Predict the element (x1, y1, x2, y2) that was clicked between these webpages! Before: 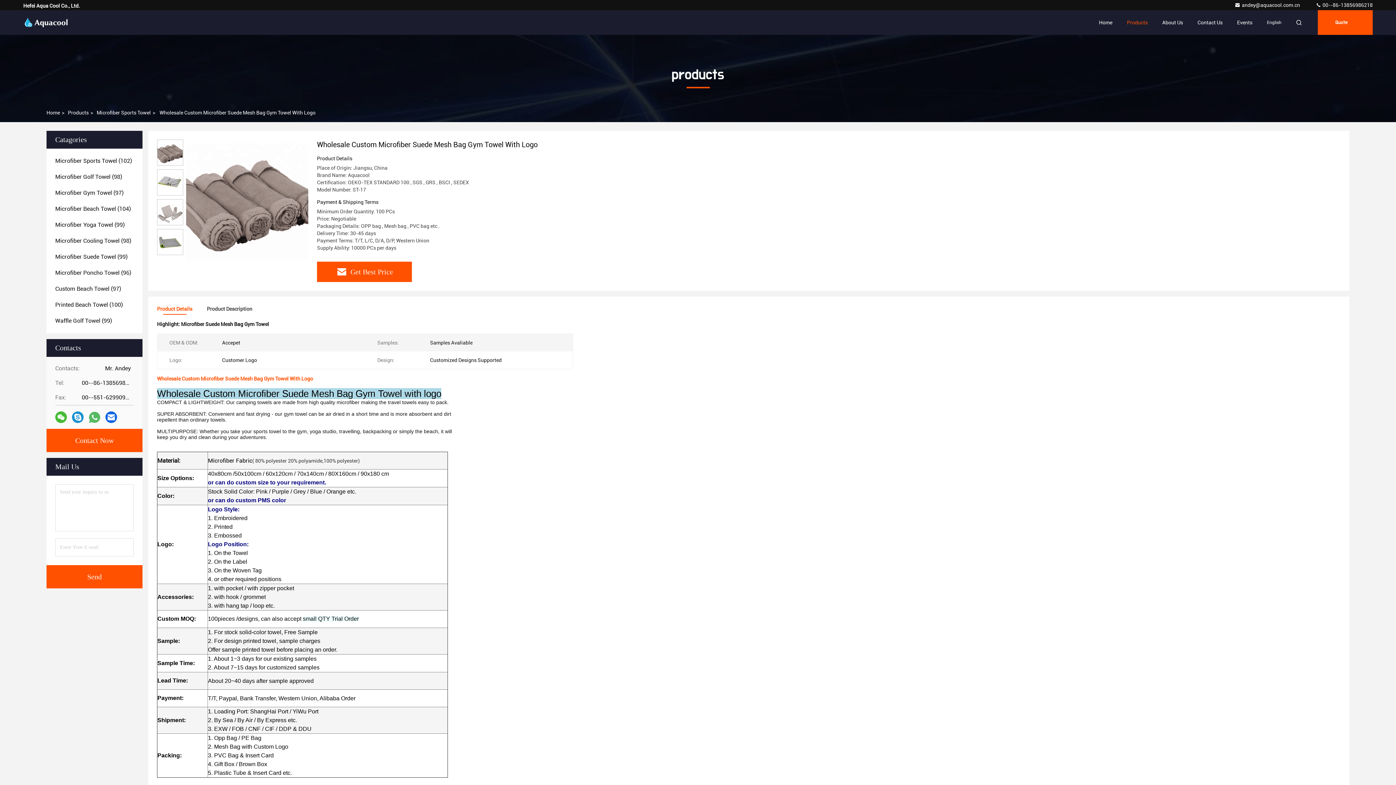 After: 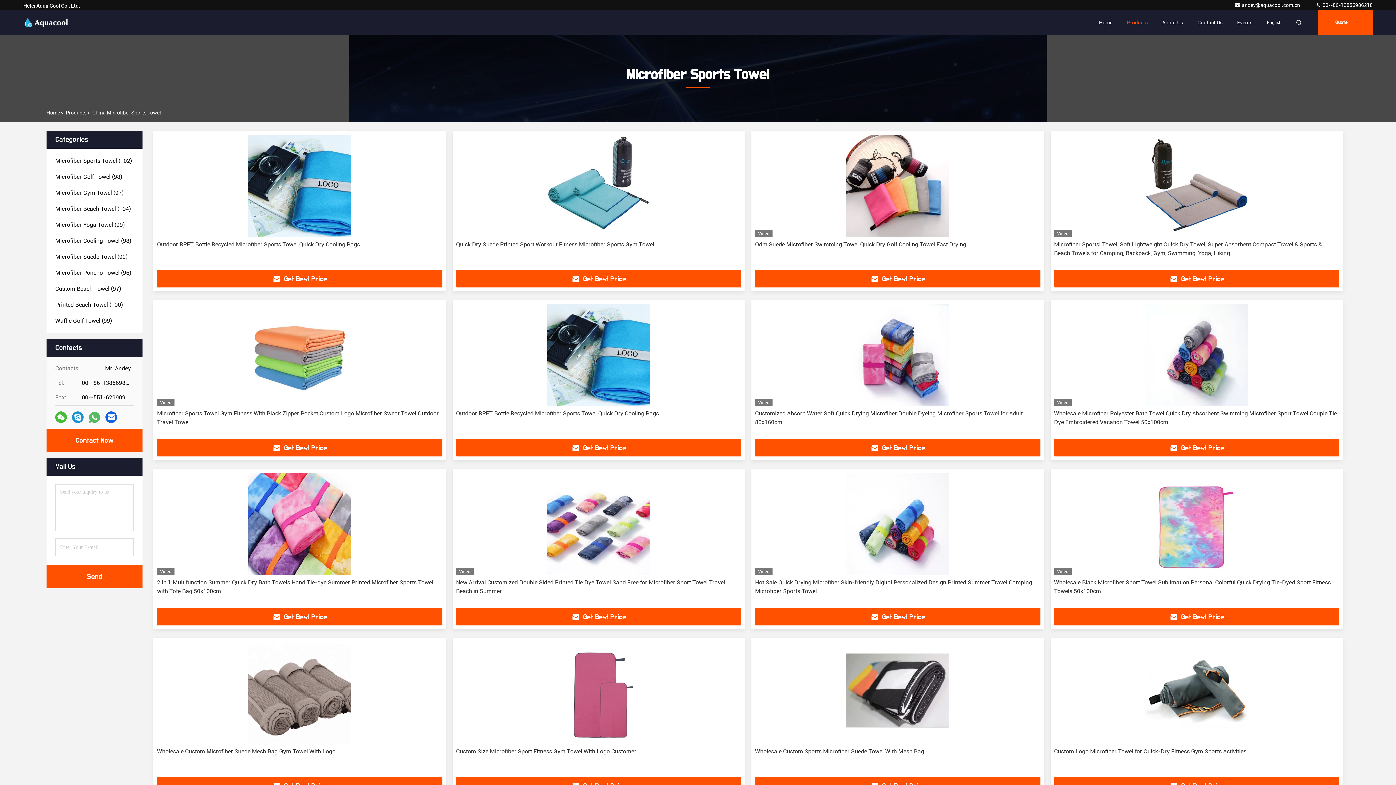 Action: label: Microfiber Sports Towel bbox: (96, 109, 150, 115)